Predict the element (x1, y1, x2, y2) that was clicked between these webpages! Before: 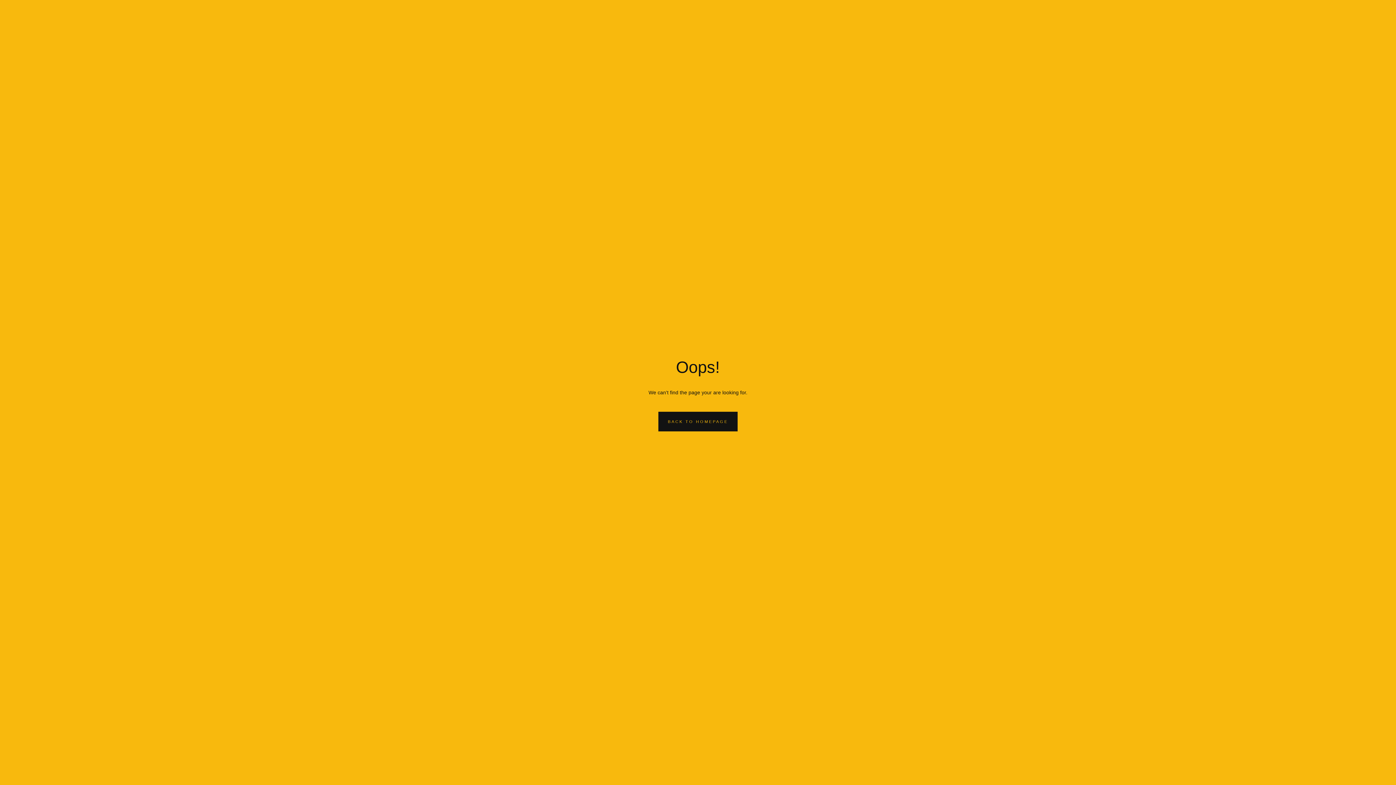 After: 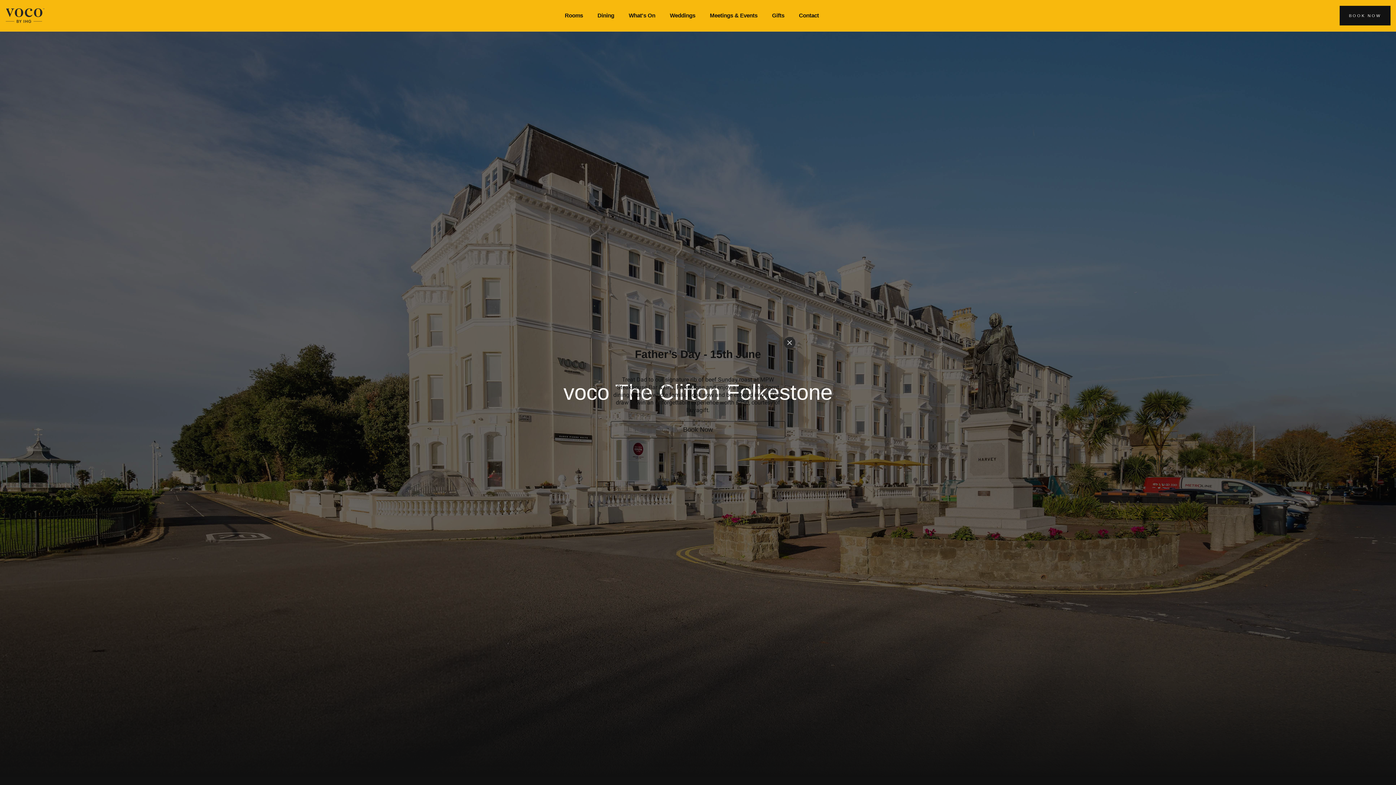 Action: bbox: (658, 411, 737, 431) label: BACK TO HOMEPAGE